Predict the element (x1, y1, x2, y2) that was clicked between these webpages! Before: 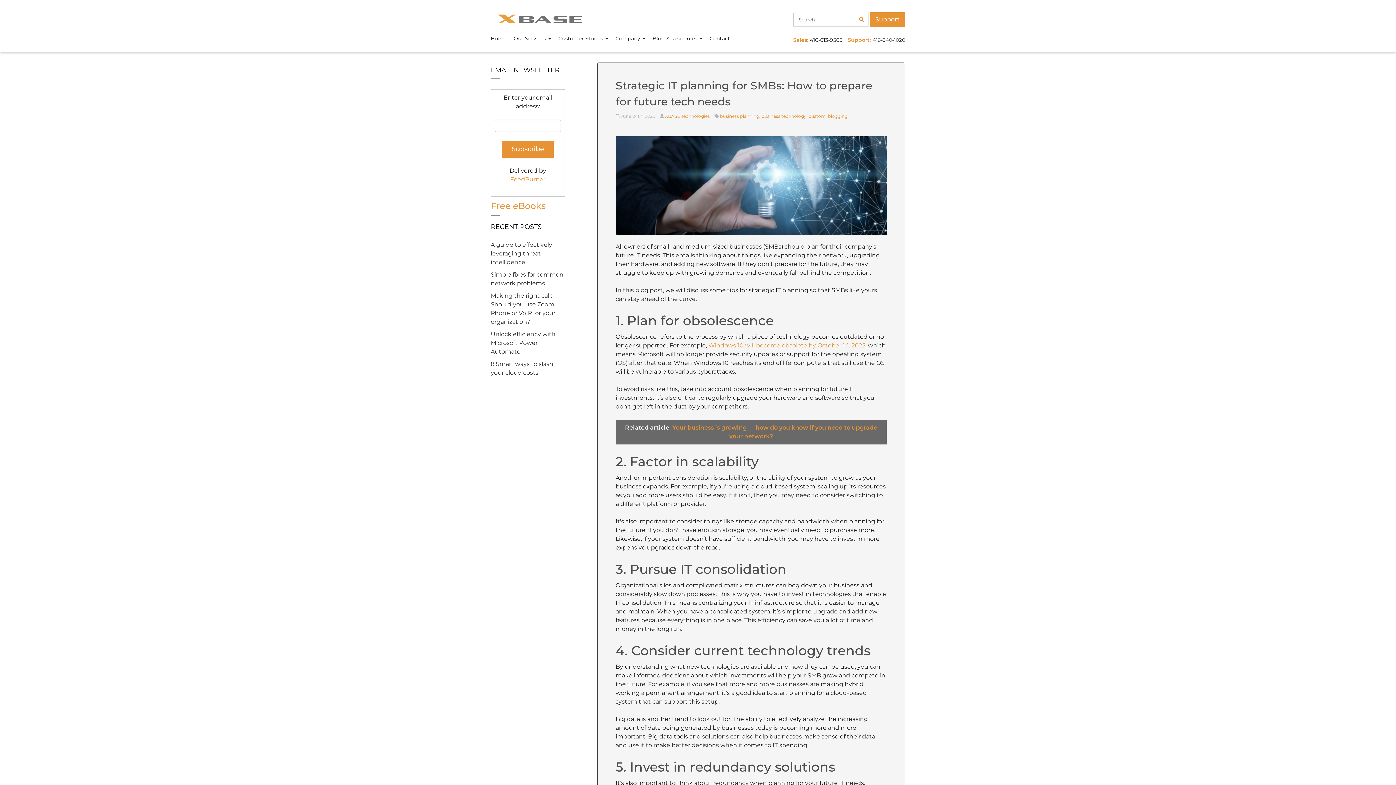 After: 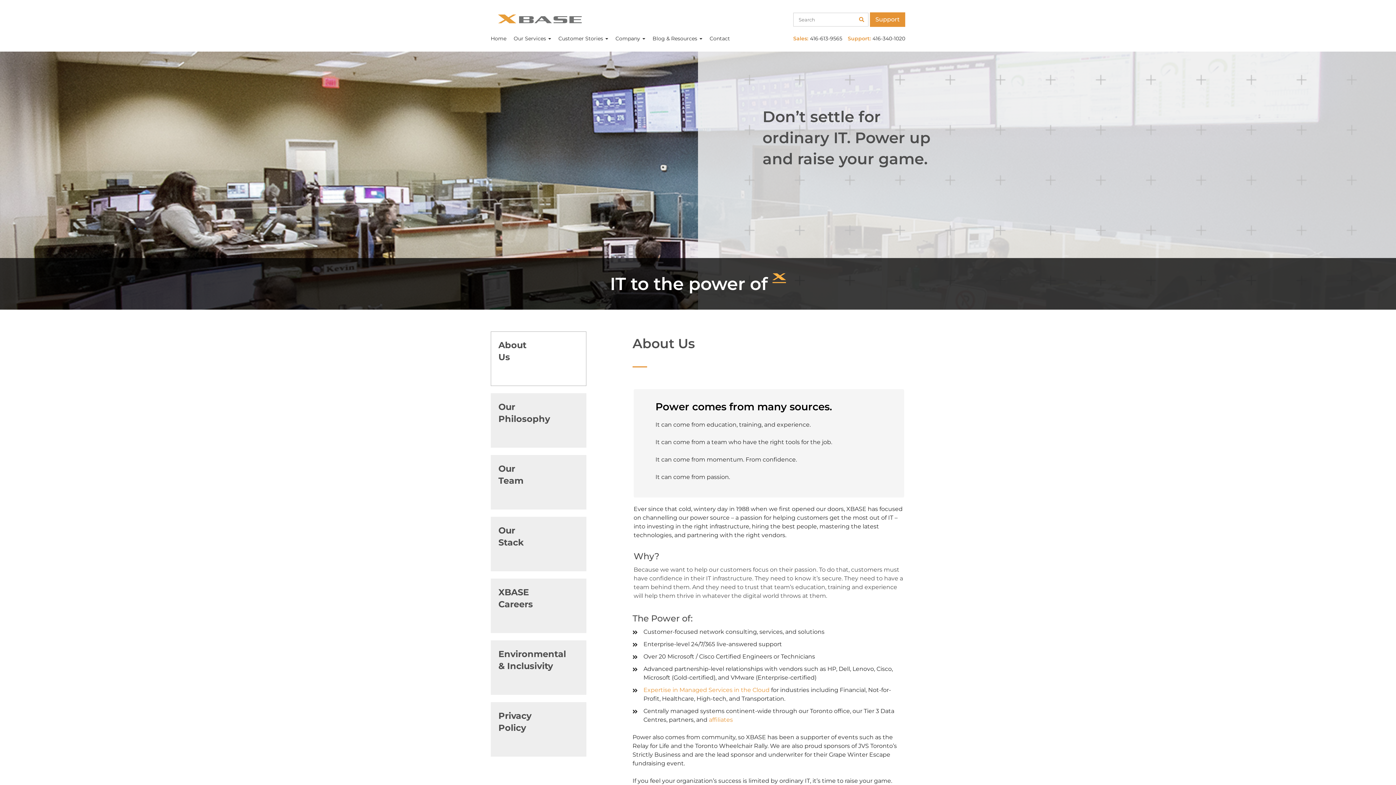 Action: label: Company  bbox: (615, 34, 645, 48)